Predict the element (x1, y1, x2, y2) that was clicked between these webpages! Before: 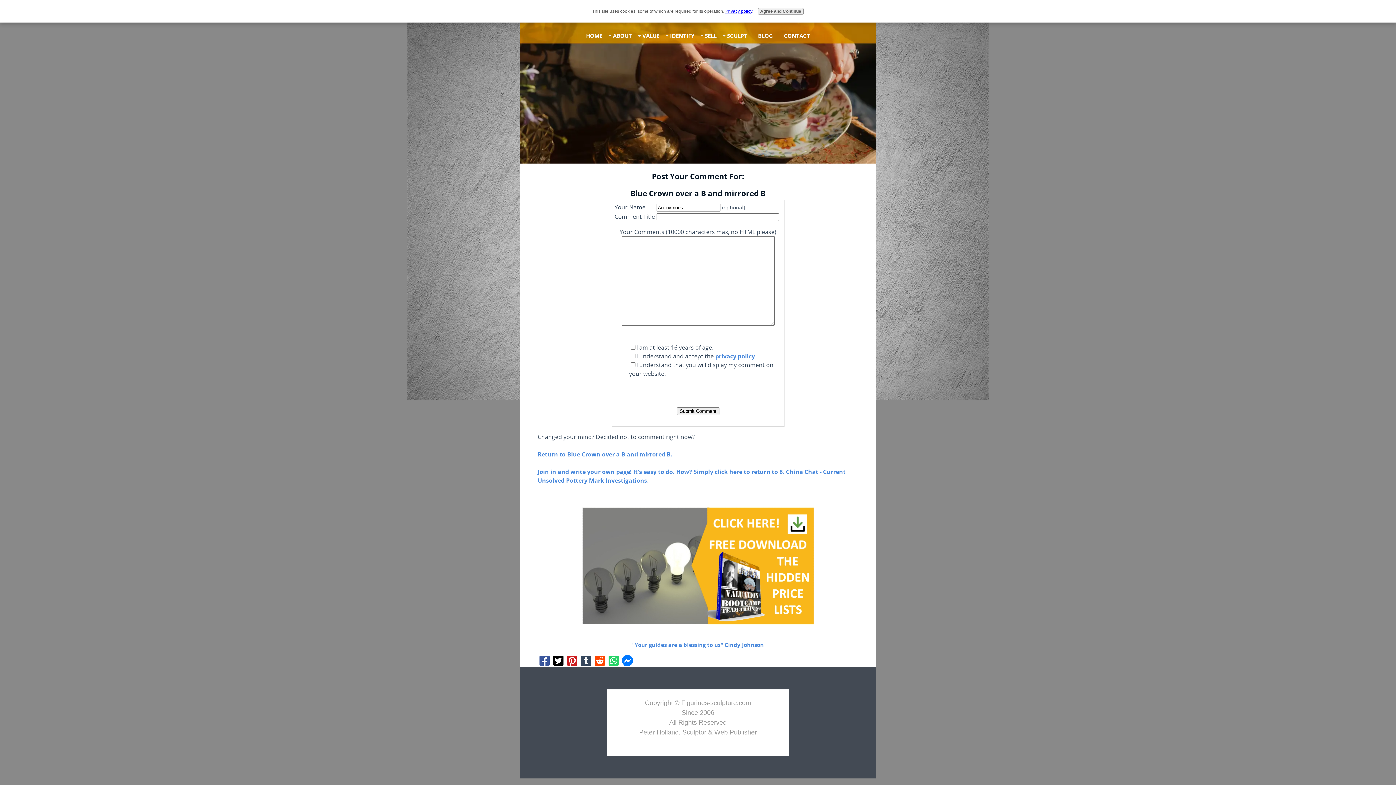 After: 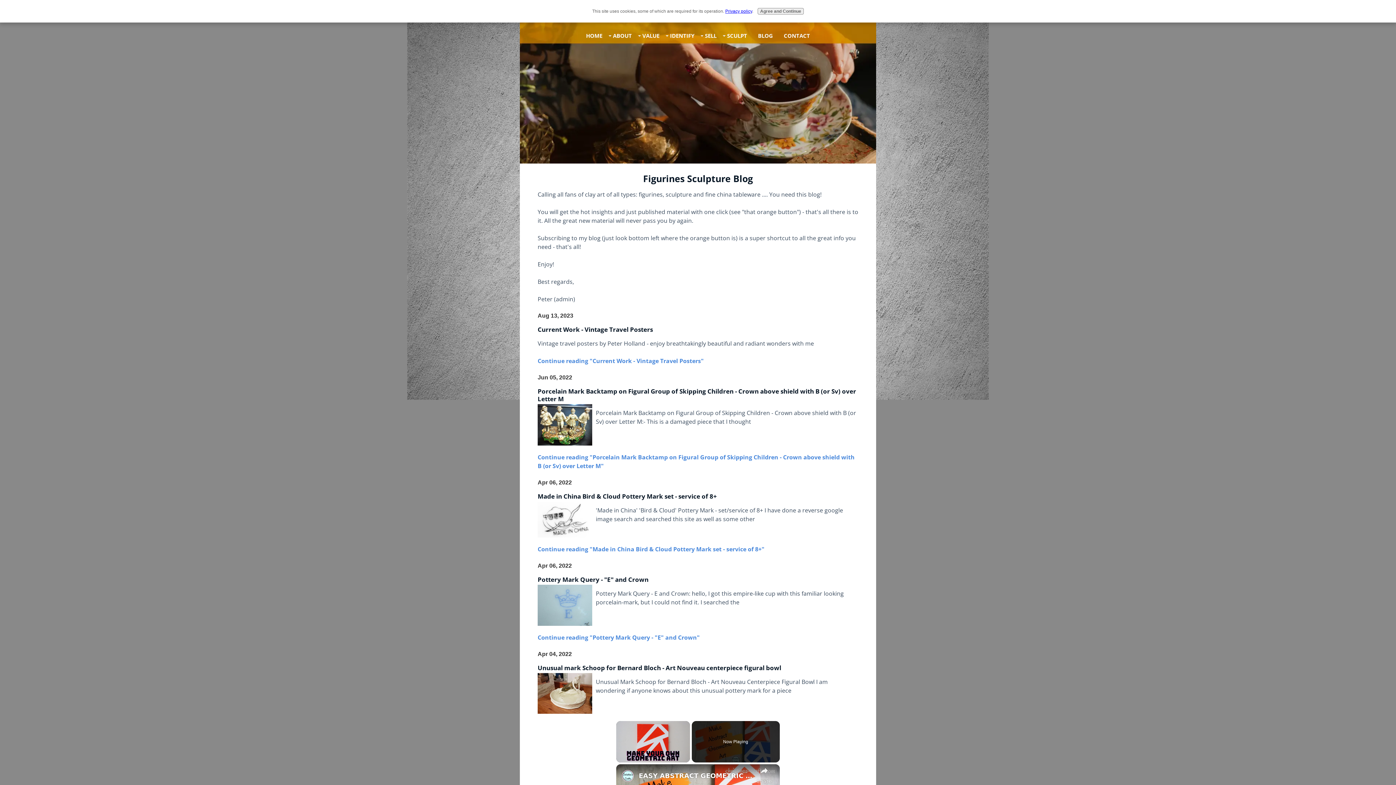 Action: bbox: (752, 29, 778, 42) label: BLOG